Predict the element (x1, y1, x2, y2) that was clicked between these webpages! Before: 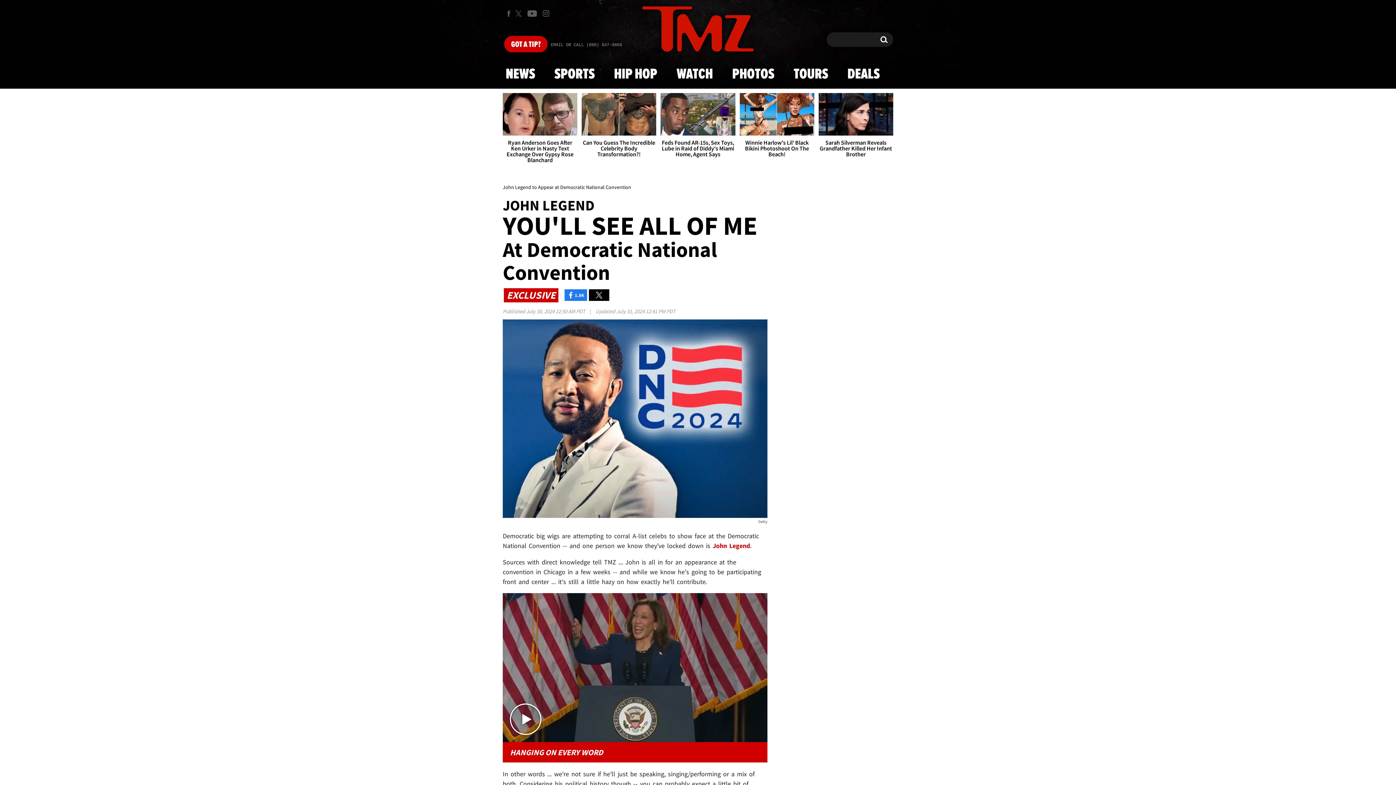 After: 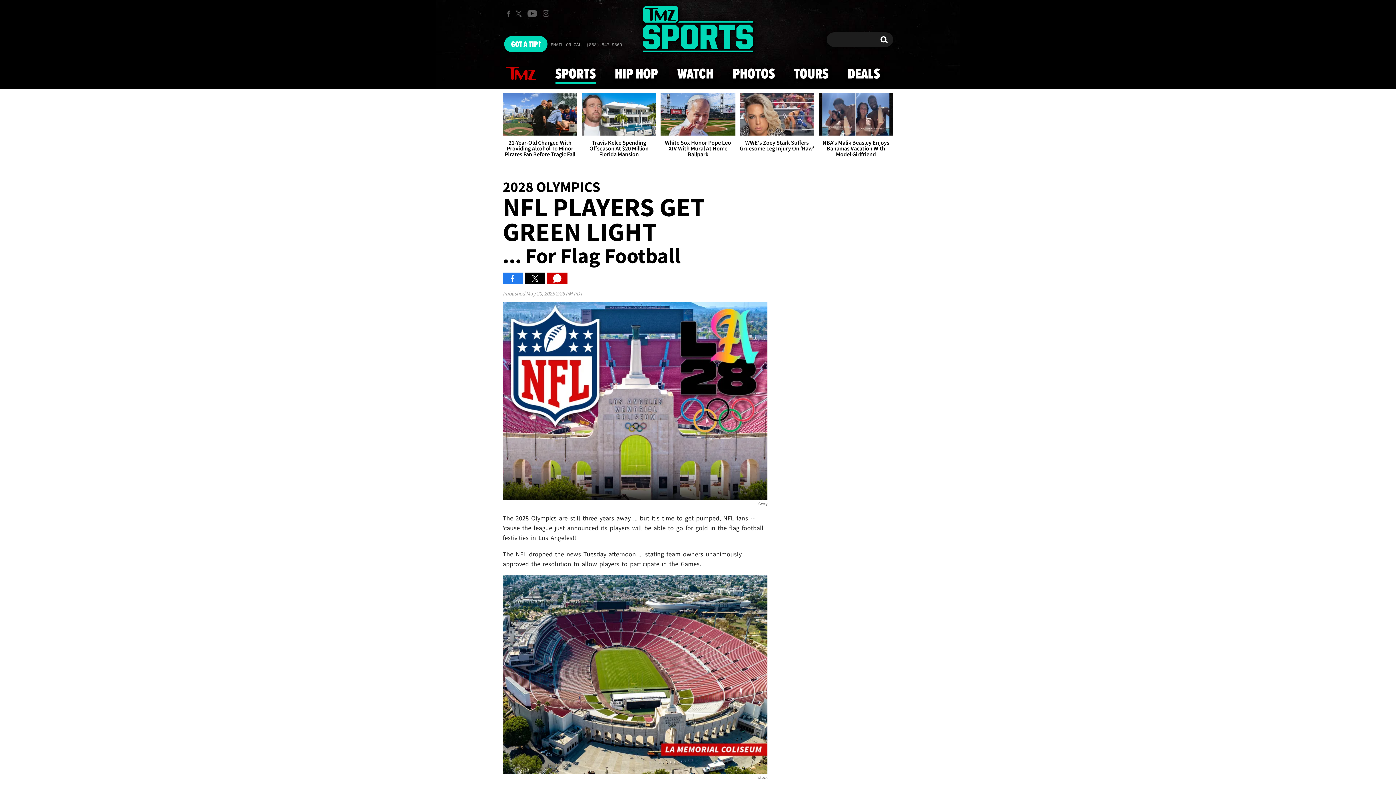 Action: label: SPORTS bbox: (550, 59, 599, 88)